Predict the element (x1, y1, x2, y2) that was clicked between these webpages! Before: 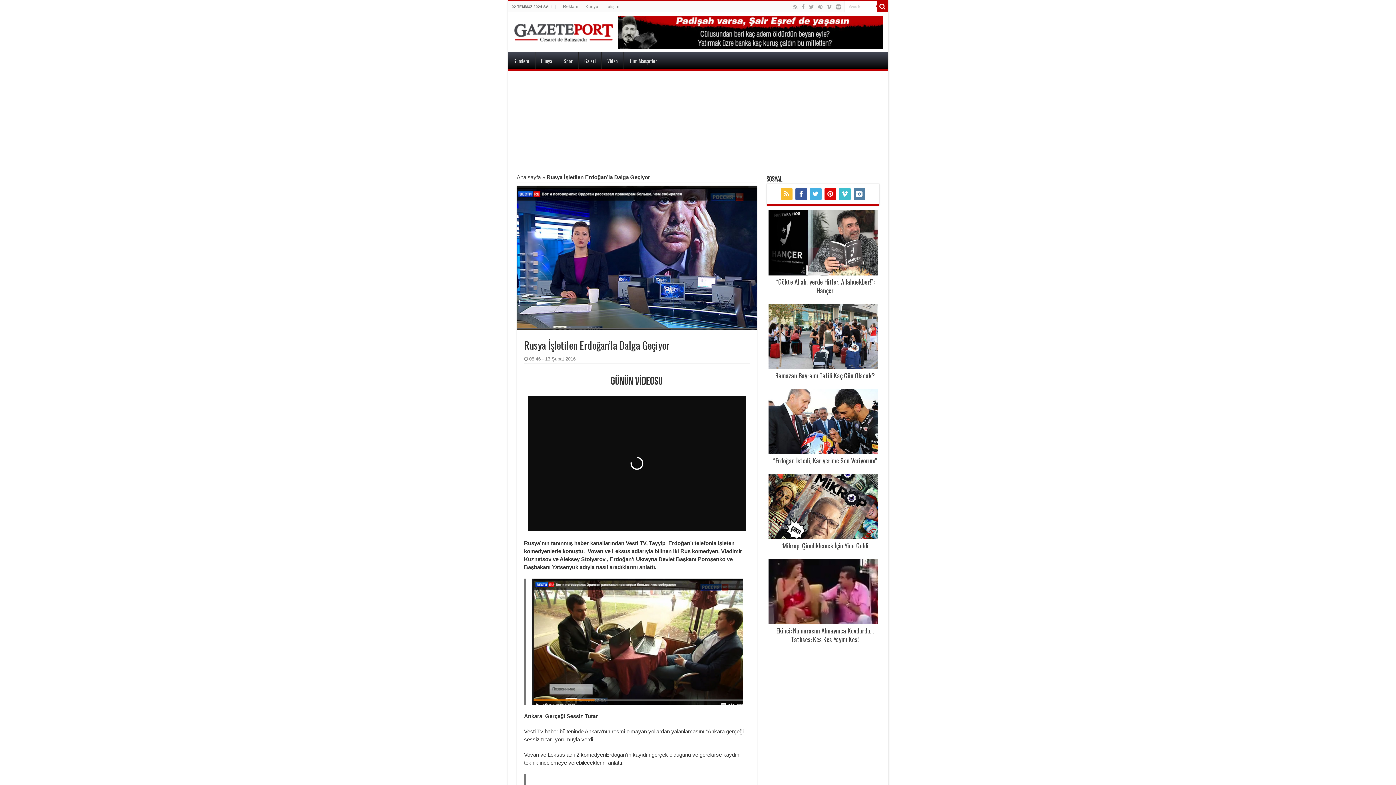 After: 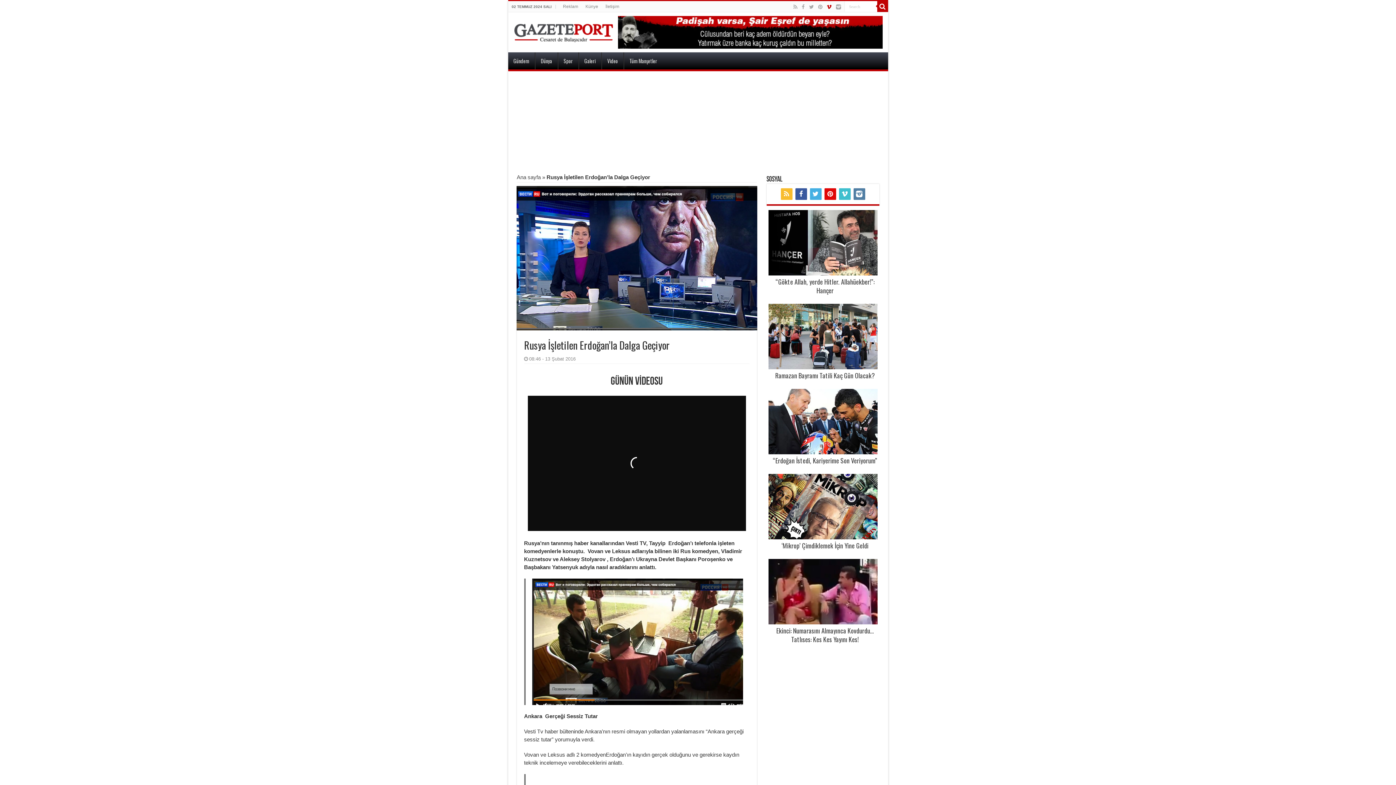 Action: bbox: (826, 2, 832, 11)